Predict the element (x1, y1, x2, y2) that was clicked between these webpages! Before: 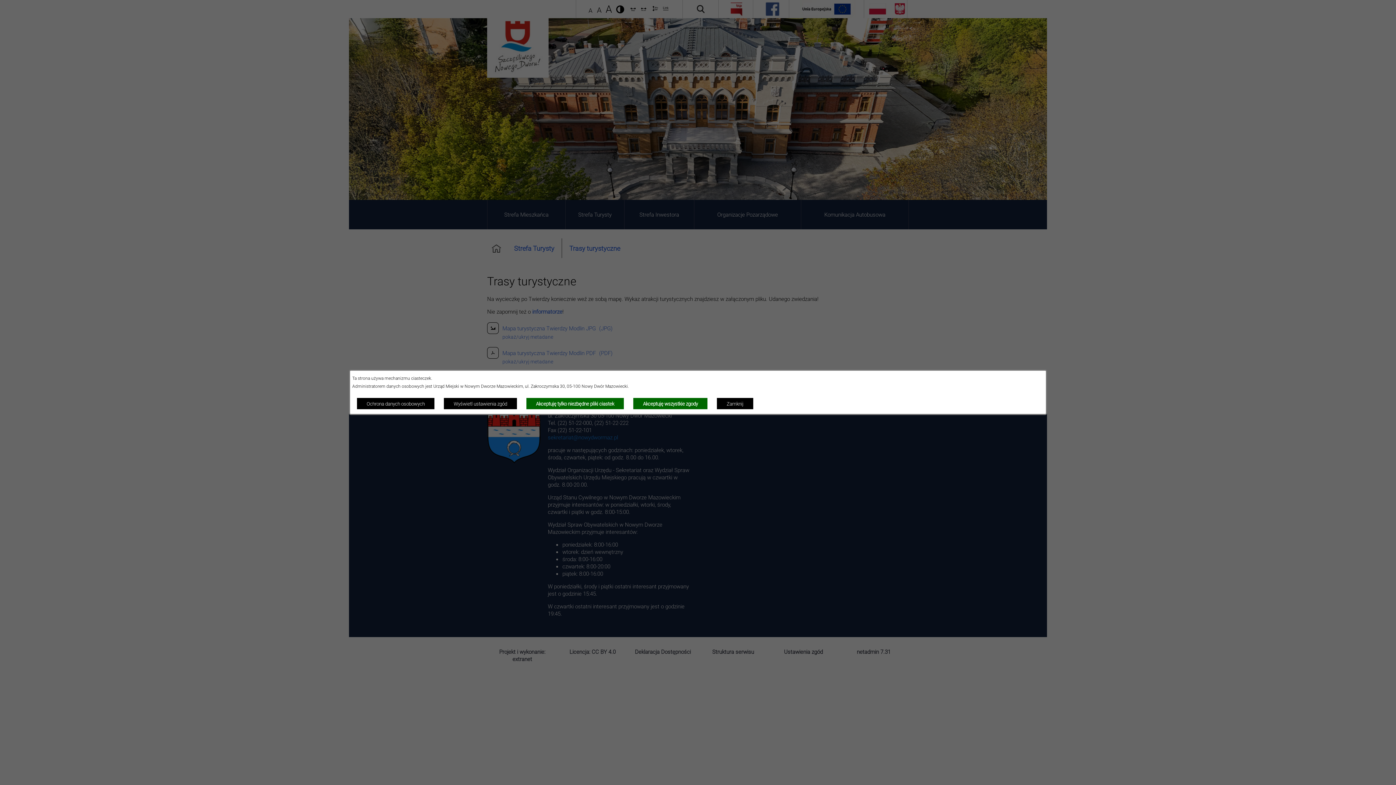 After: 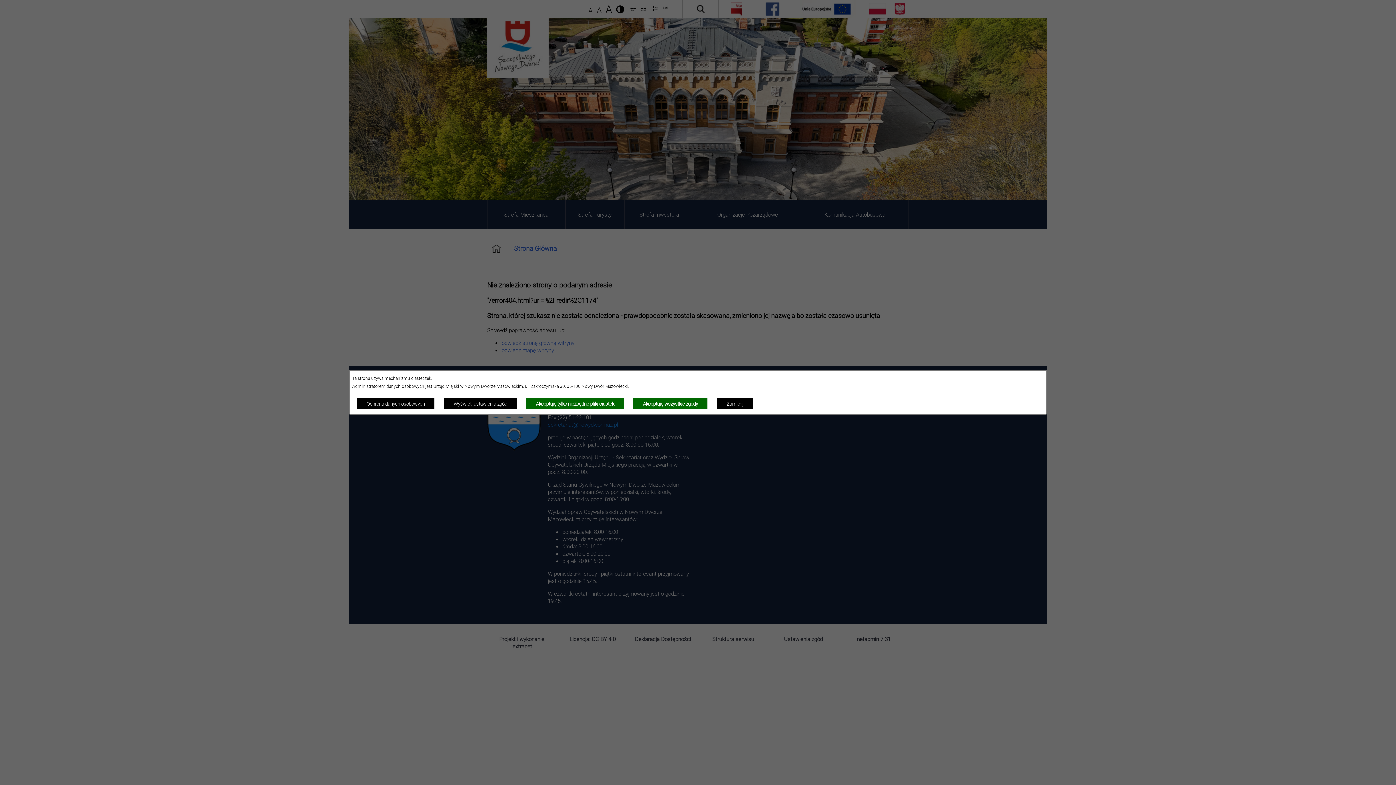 Action: label: Ochrona danych osobowych bbox: (356, 397, 435, 409)